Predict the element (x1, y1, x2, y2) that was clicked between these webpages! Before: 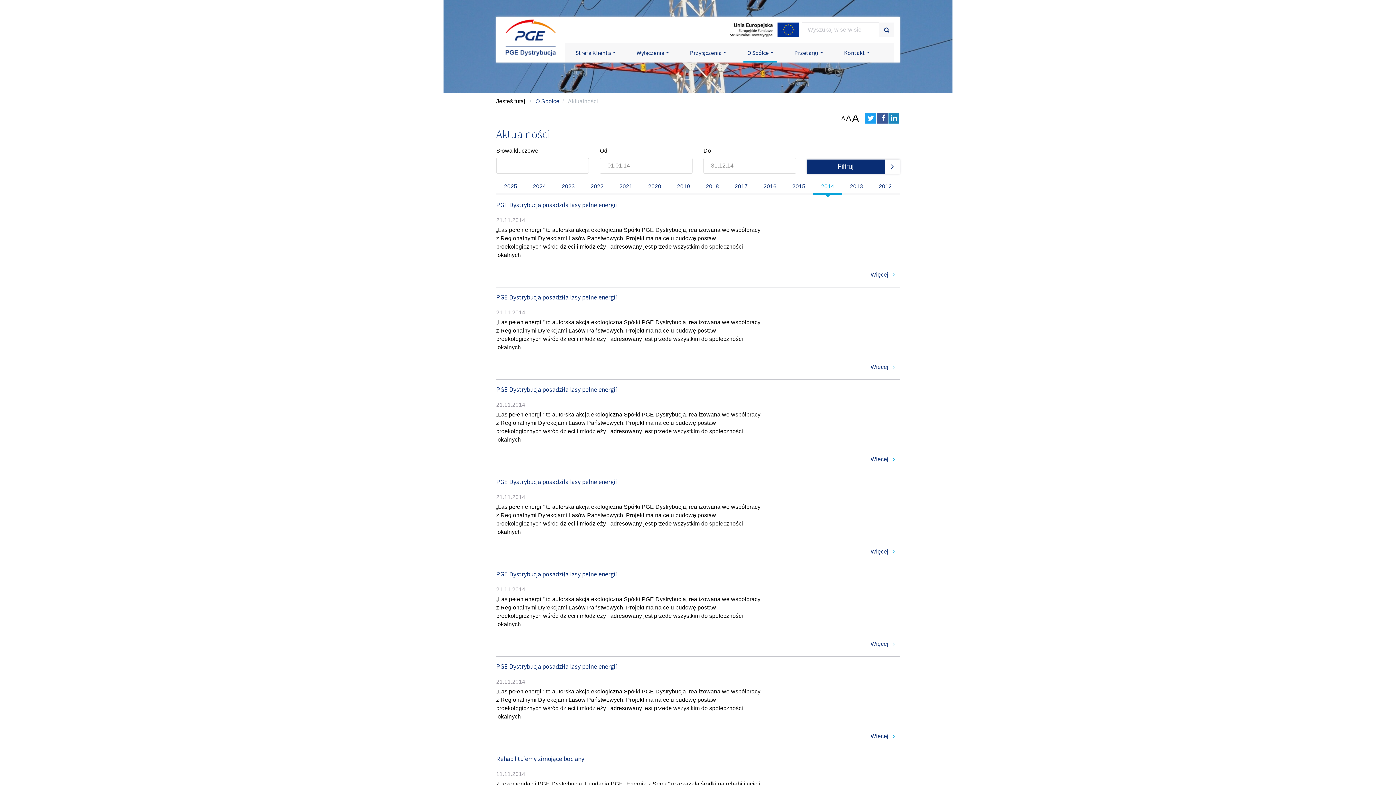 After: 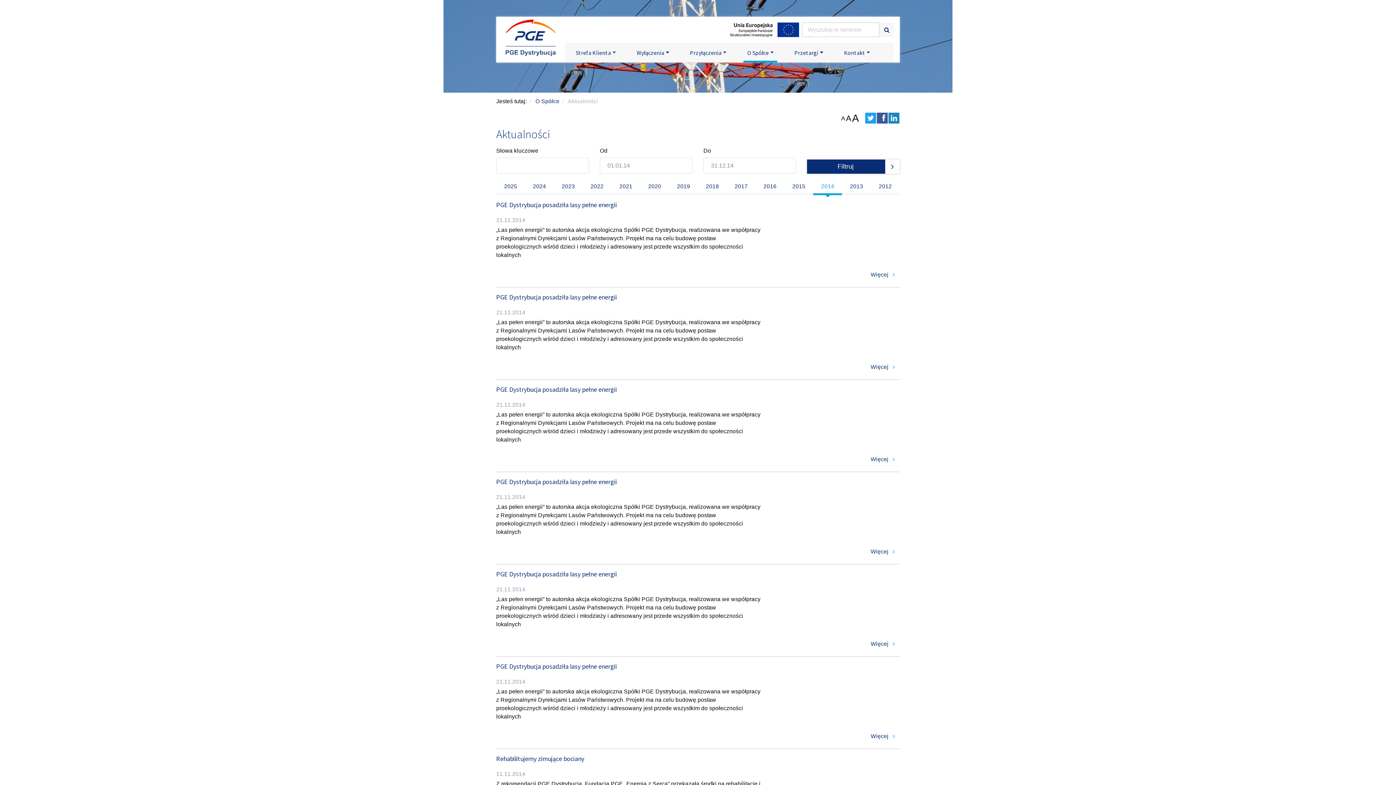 Action: bbox: (807, 159, 900, 173) label: Filtruj